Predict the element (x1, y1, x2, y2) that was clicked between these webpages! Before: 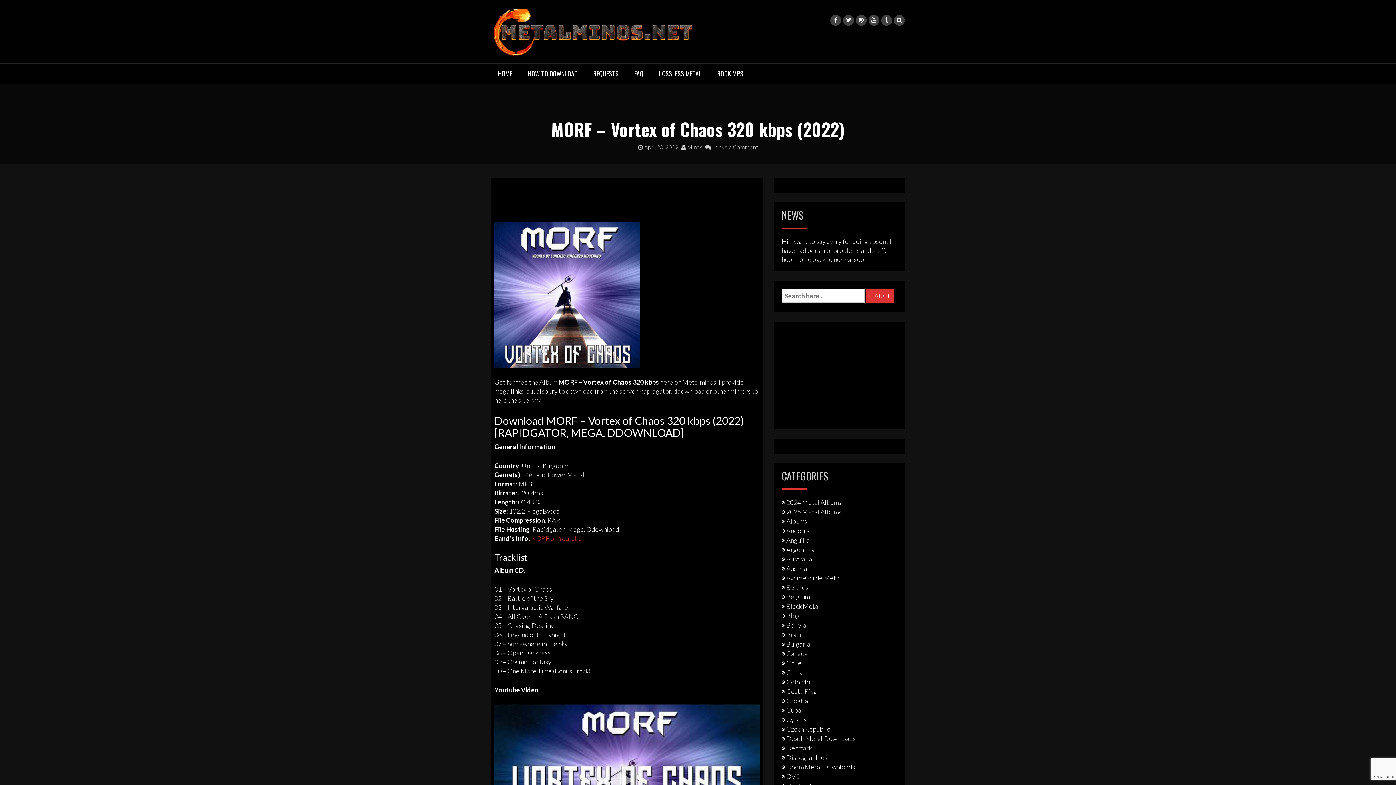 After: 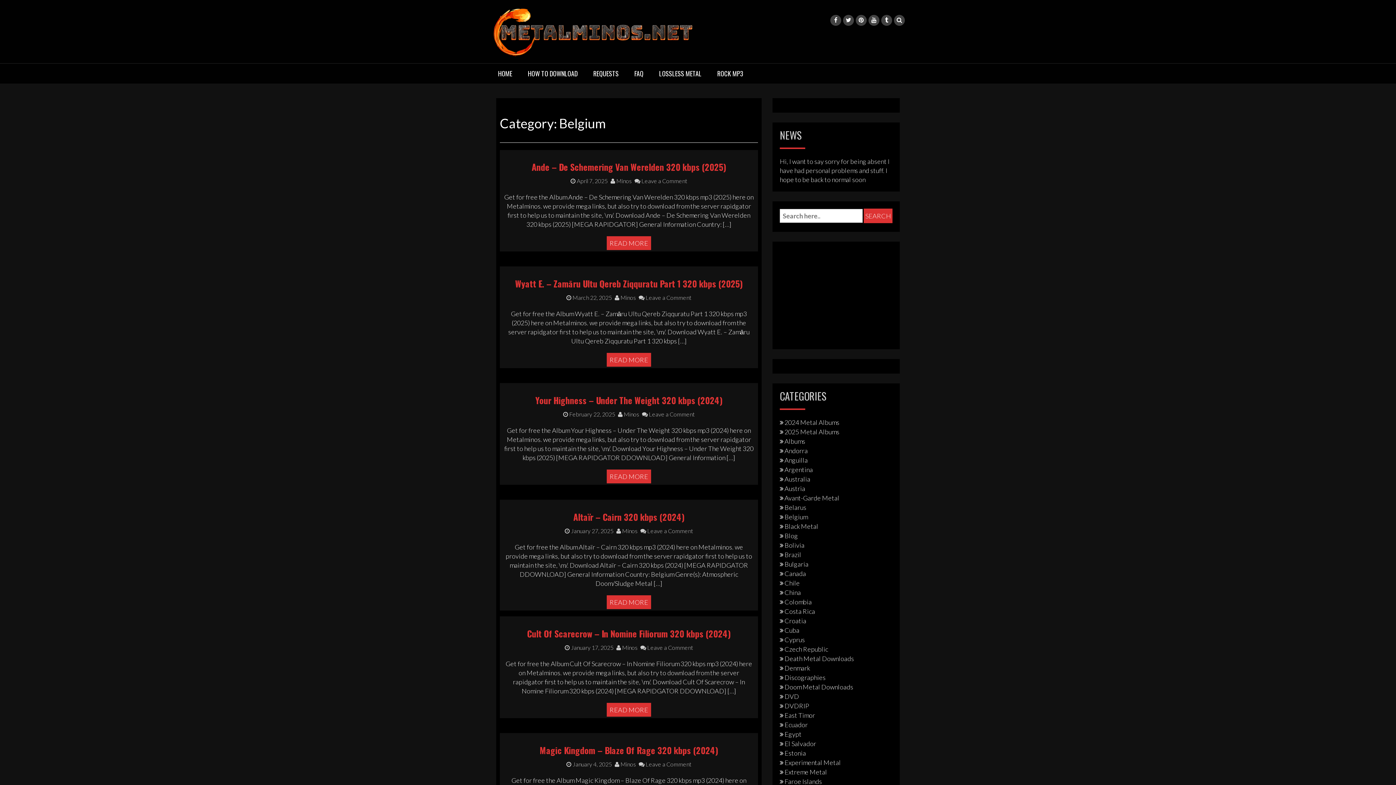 Action: label: Belgium bbox: (781, 593, 809, 601)